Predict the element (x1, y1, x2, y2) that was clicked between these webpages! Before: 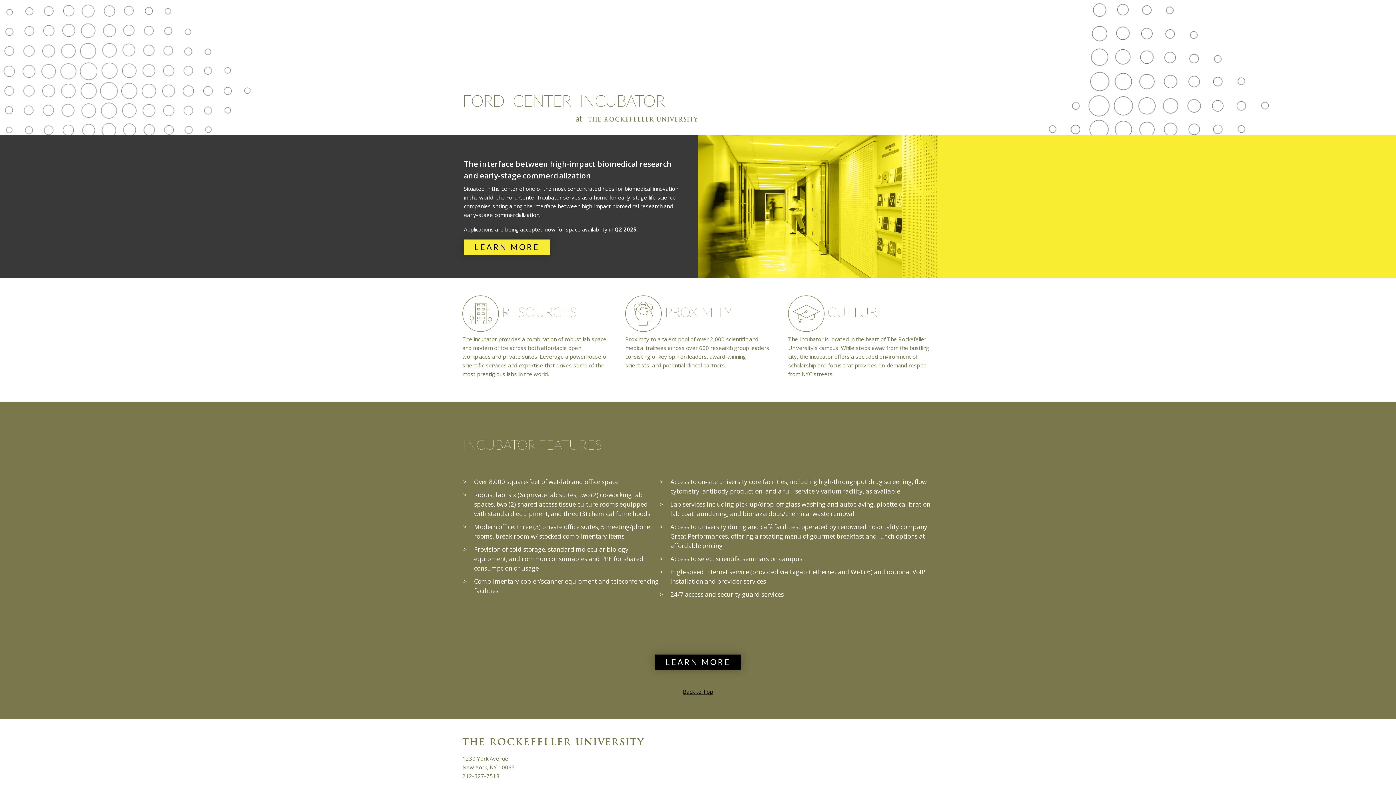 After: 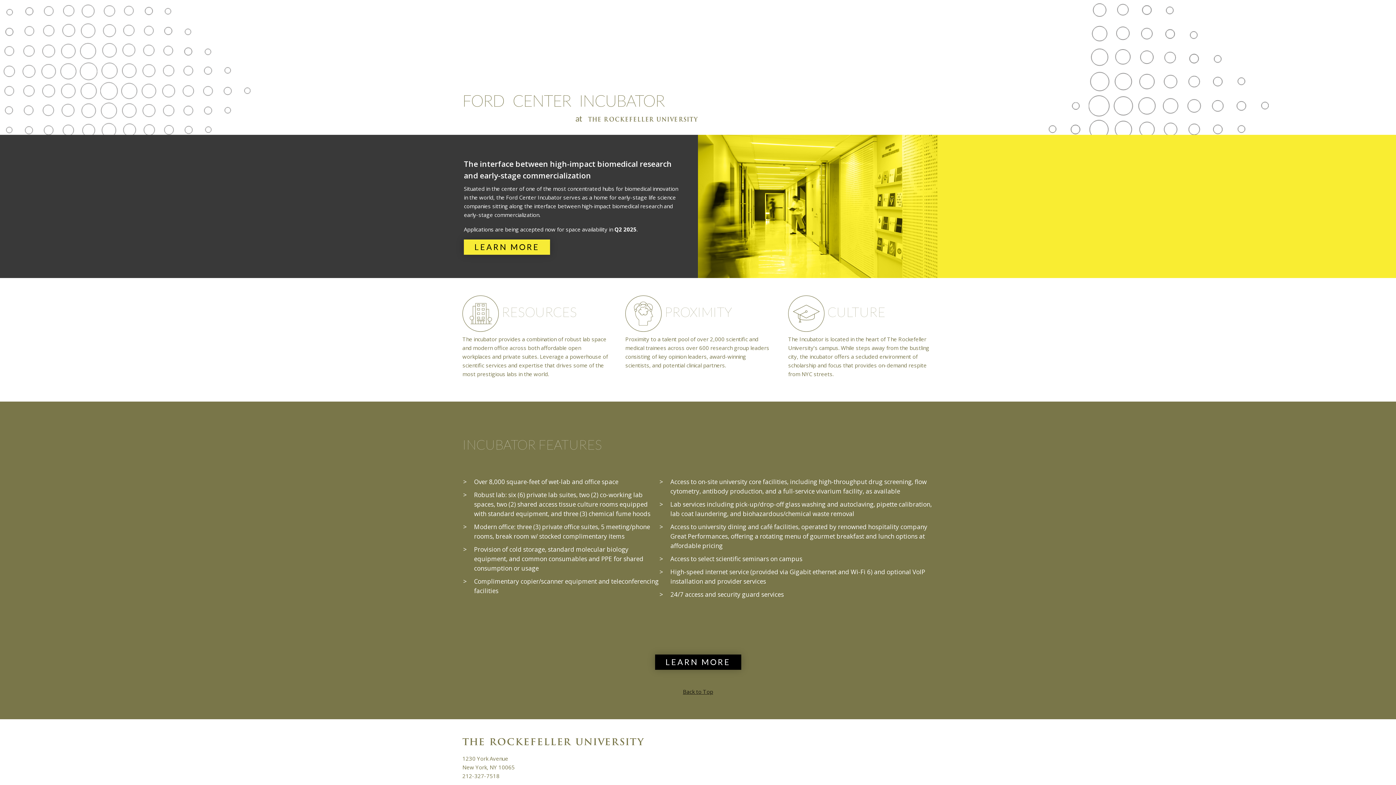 Action: label: Back to Top bbox: (683, 688, 713, 695)